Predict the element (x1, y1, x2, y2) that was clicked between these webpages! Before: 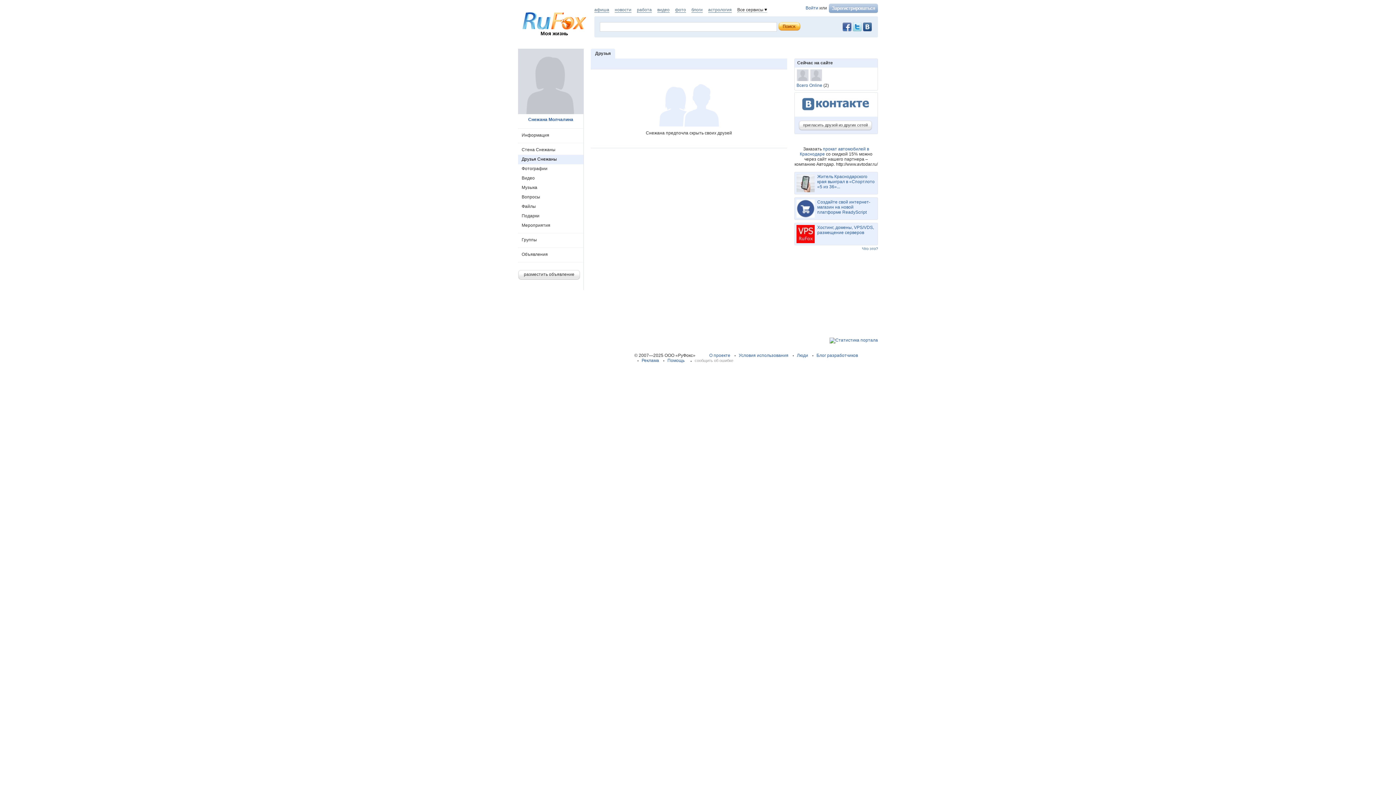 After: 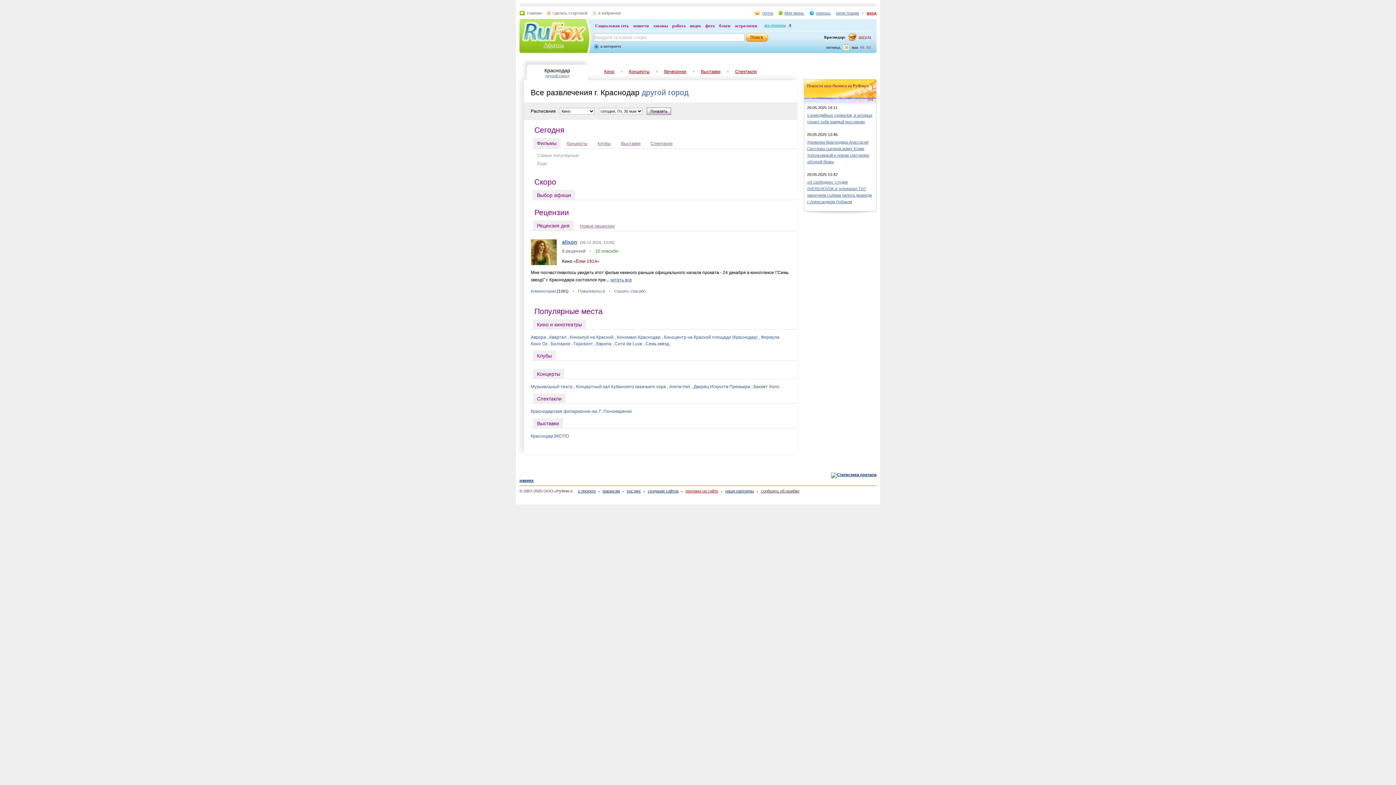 Action: label: афиша bbox: (594, 7, 609, 12)